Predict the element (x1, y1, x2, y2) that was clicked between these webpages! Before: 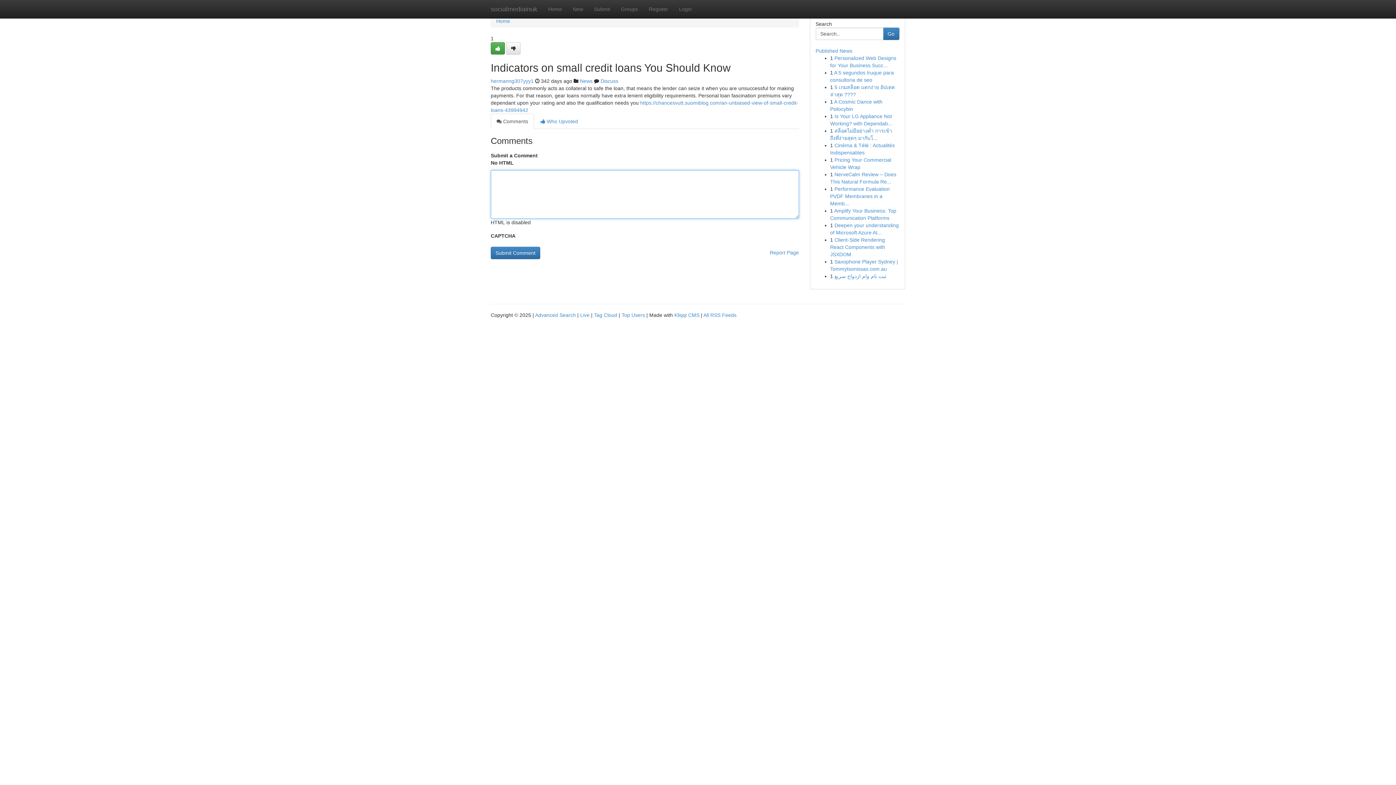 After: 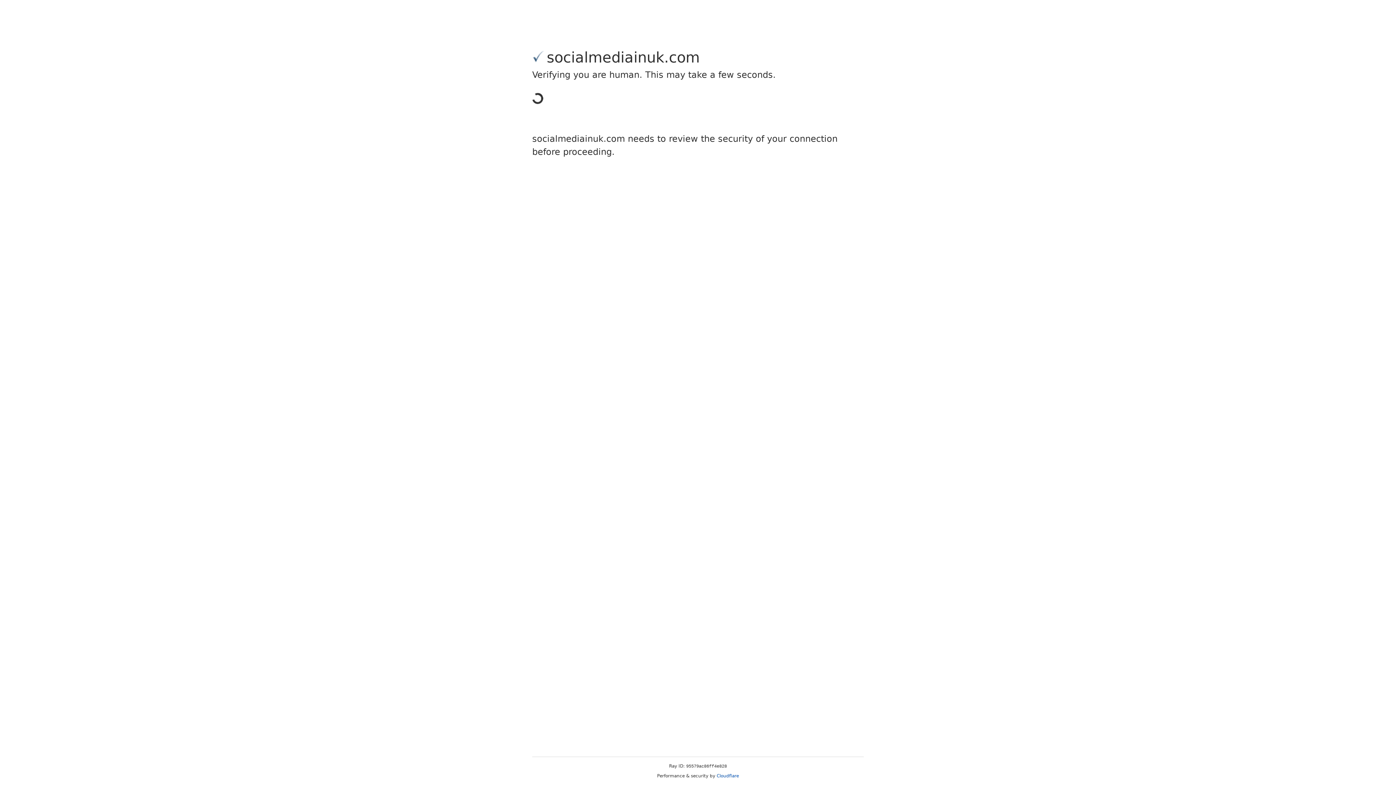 Action: bbox: (506, 42, 520, 54)